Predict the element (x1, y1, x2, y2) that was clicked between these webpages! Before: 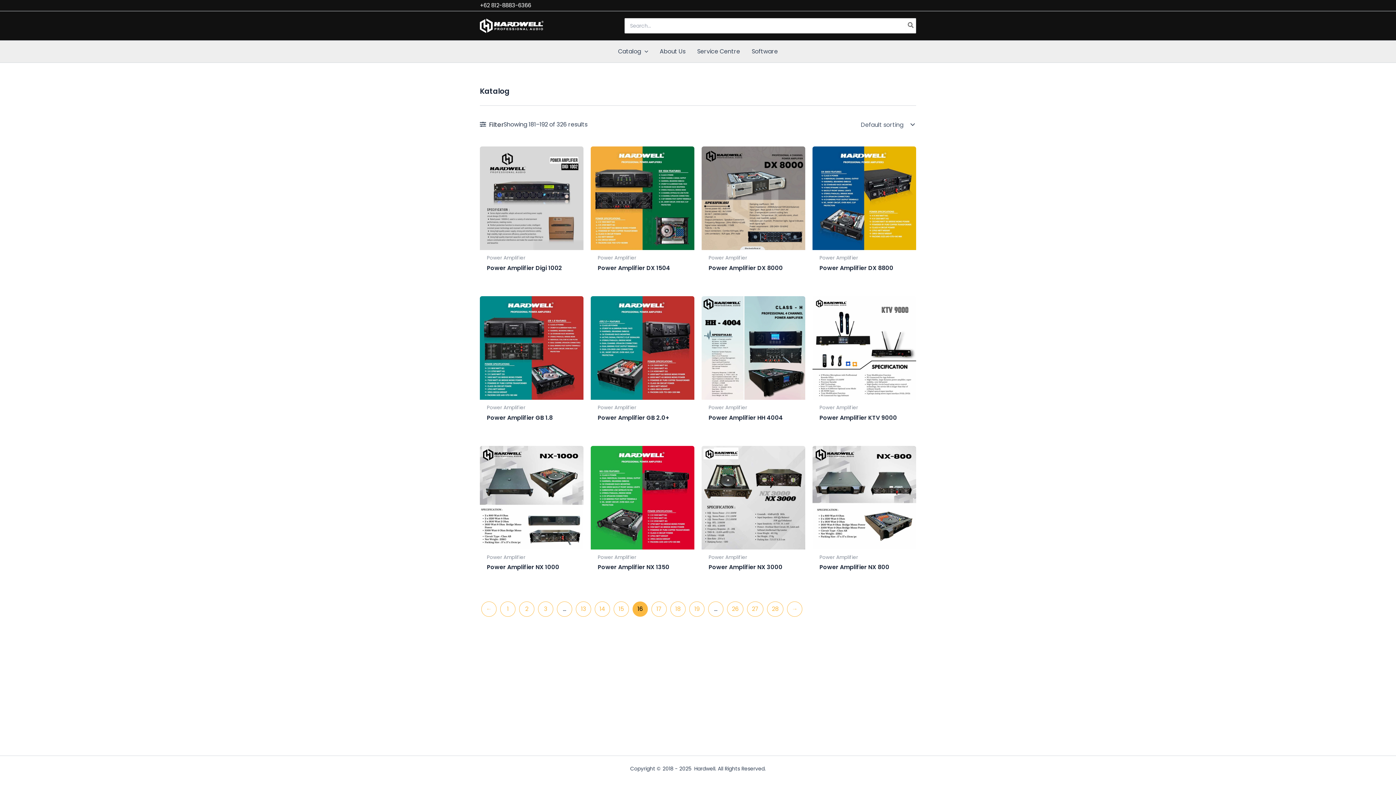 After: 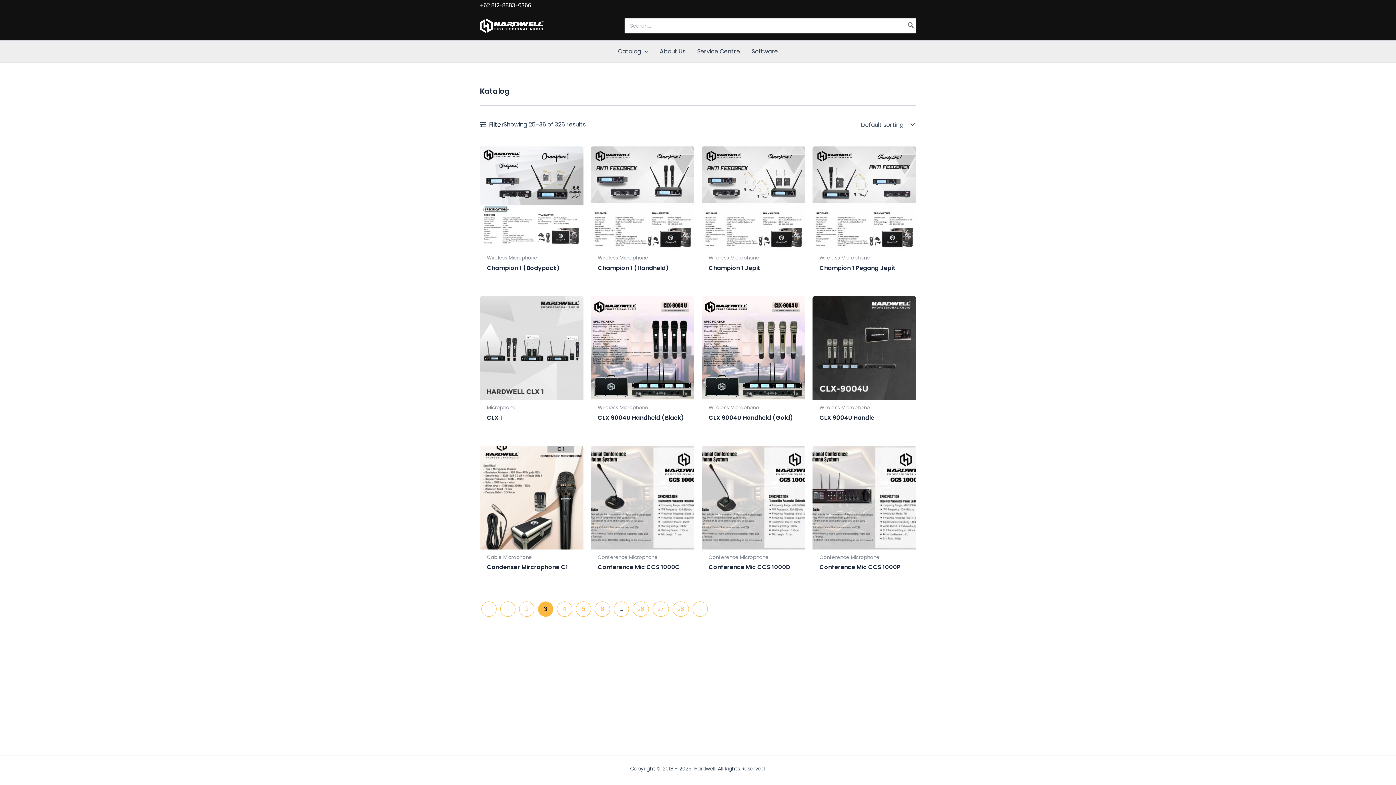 Action: label: Page 3 bbox: (538, 601, 553, 616)